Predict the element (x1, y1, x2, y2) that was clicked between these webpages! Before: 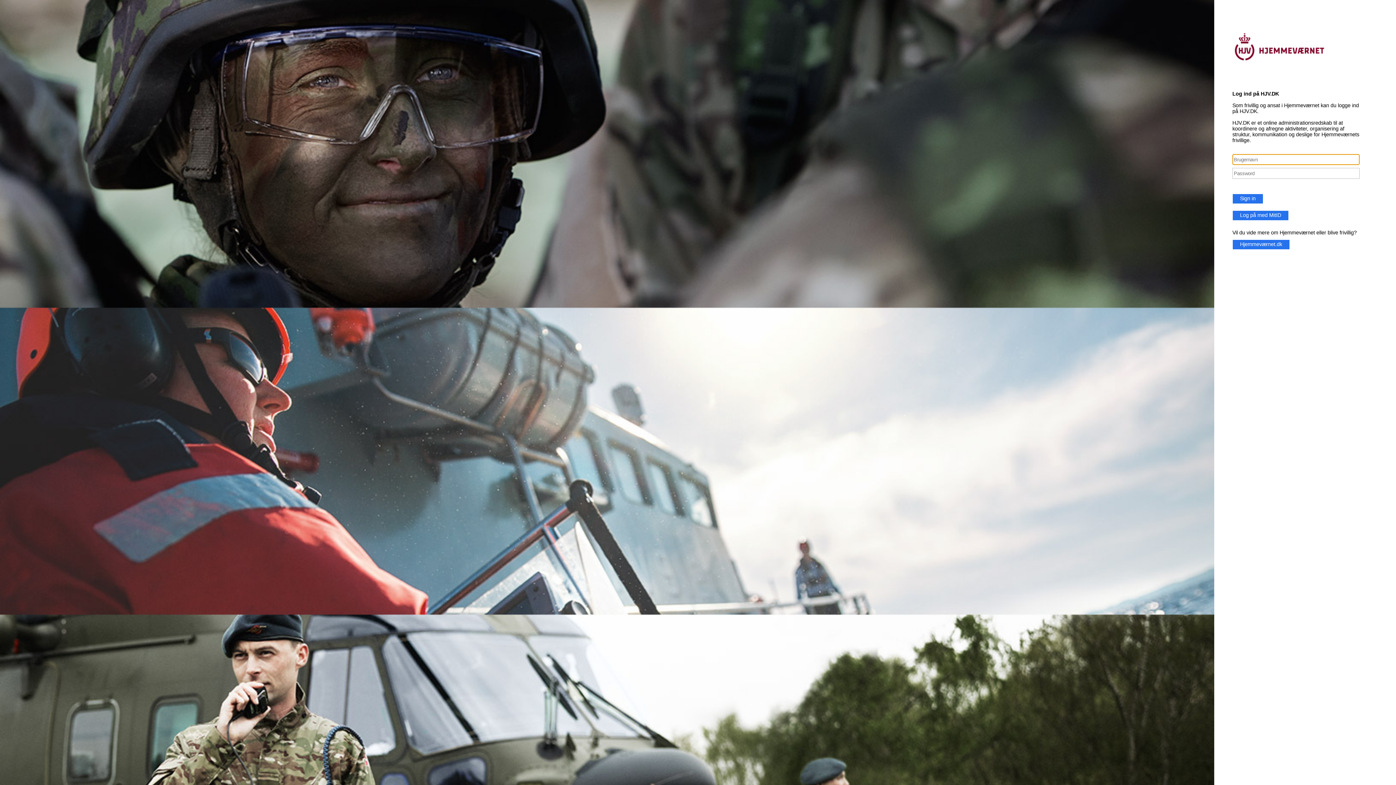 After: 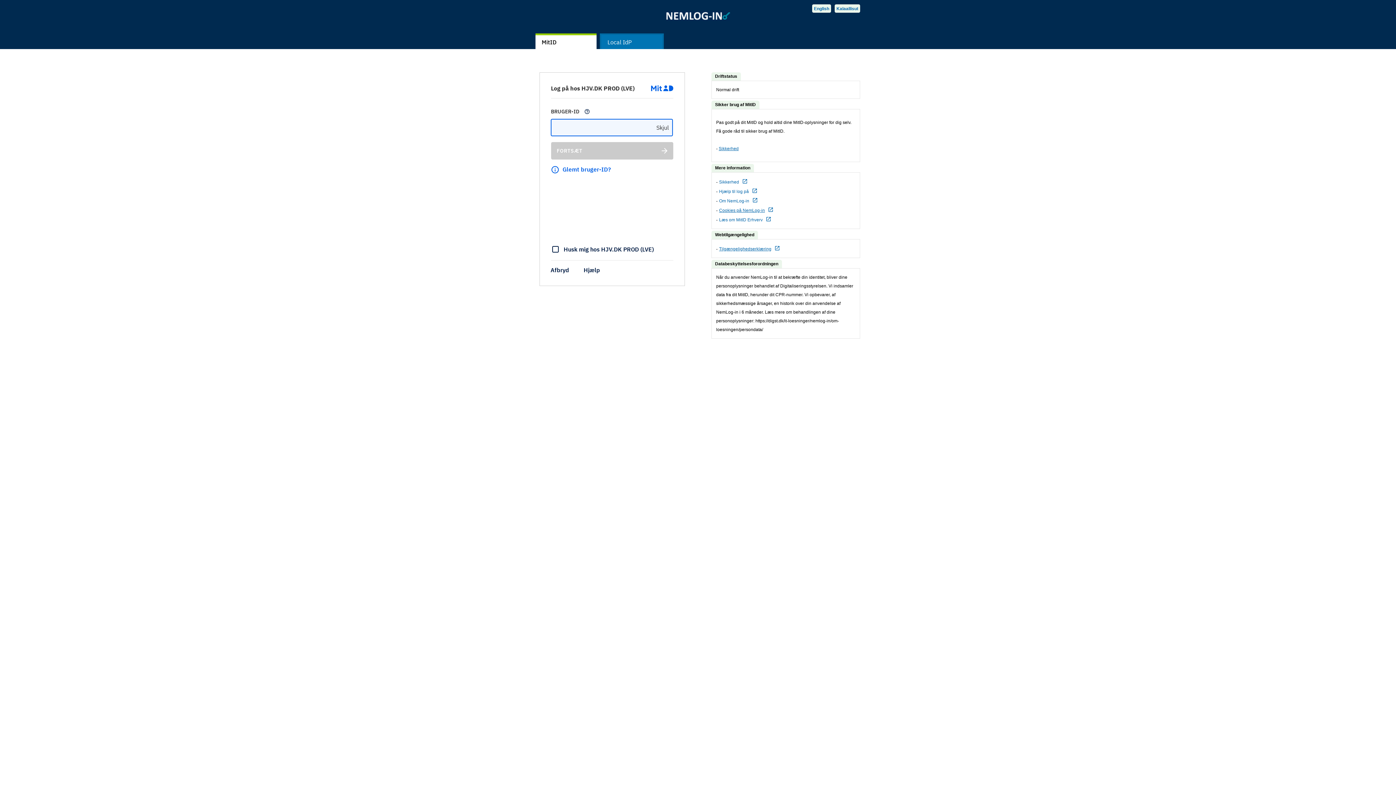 Action: bbox: (1232, 212, 1289, 218) label: Log på med MitID